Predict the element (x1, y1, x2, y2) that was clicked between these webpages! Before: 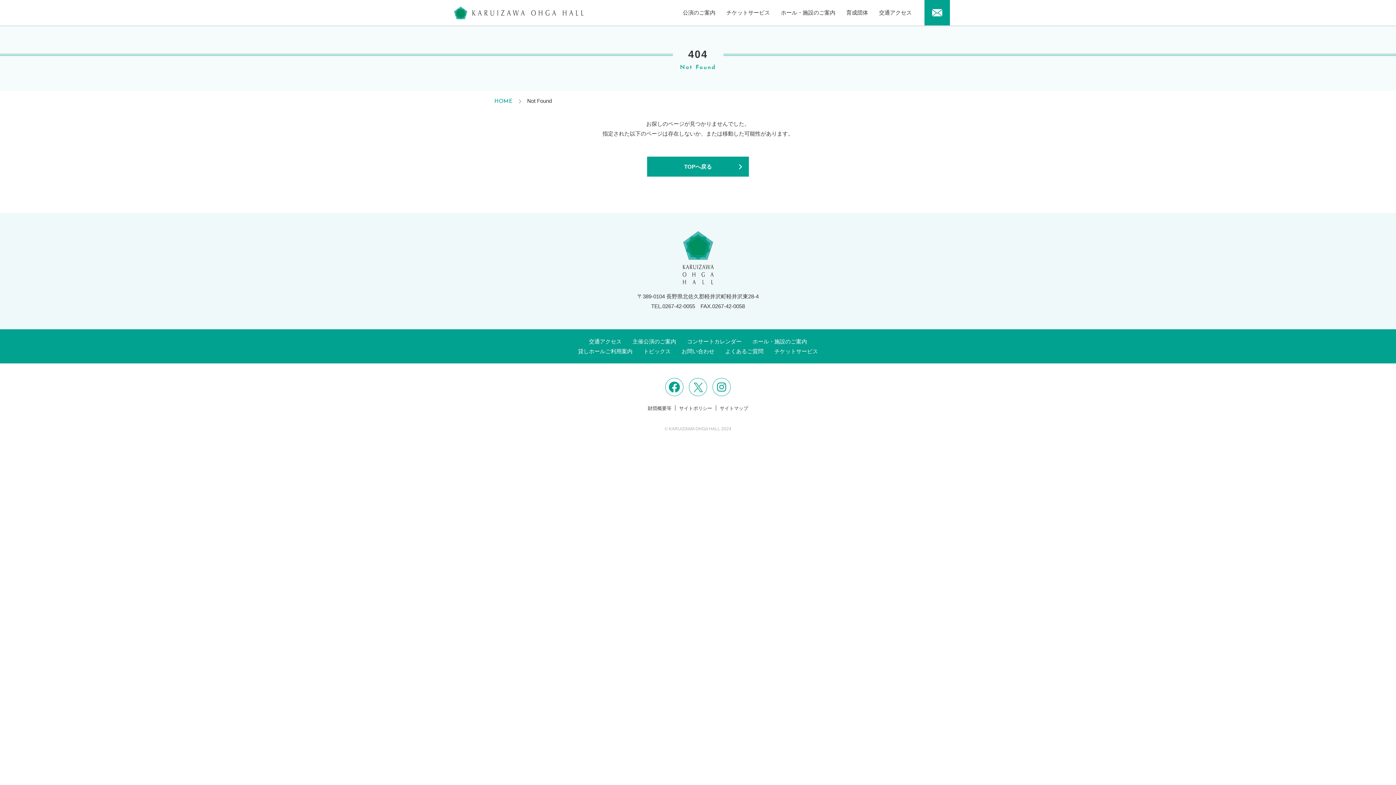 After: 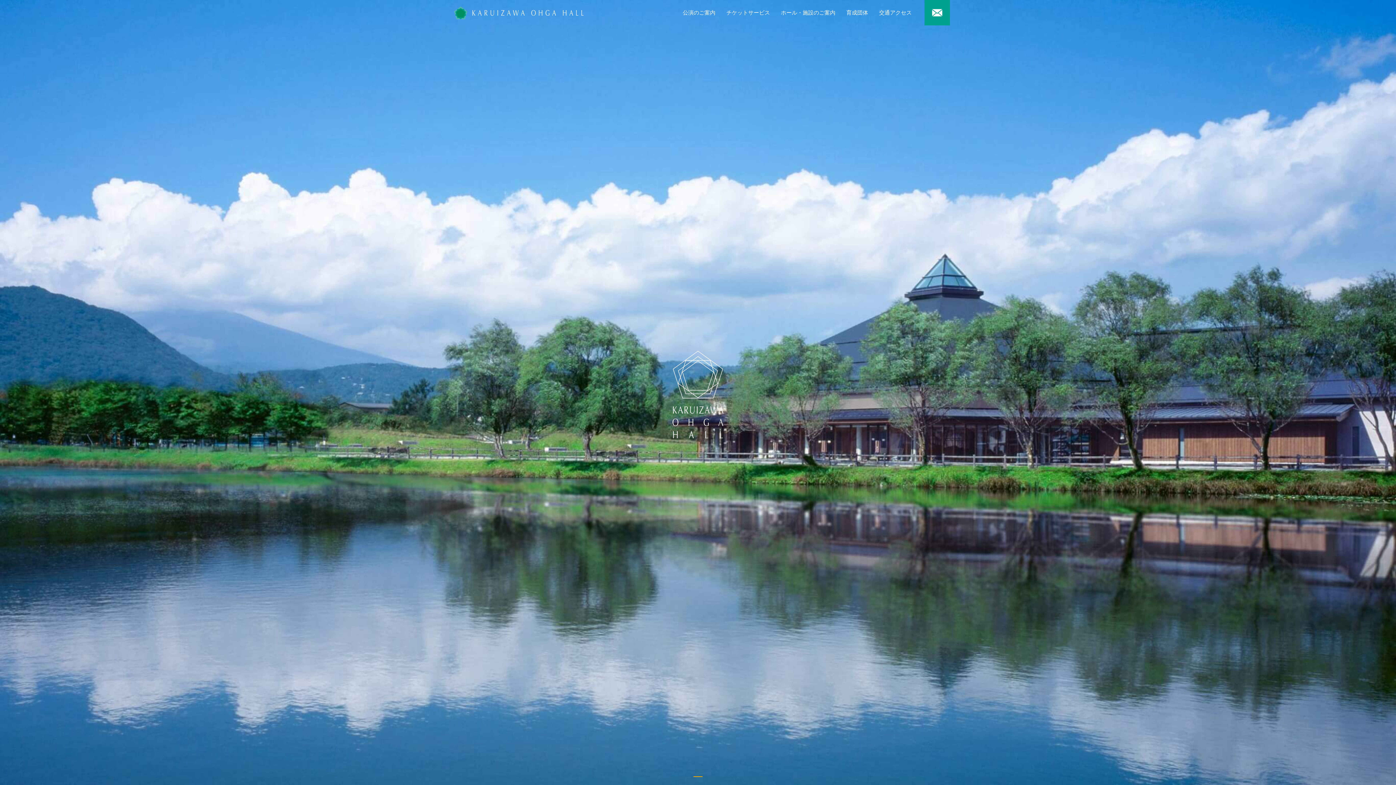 Action: bbox: (682, 231, 713, 284)